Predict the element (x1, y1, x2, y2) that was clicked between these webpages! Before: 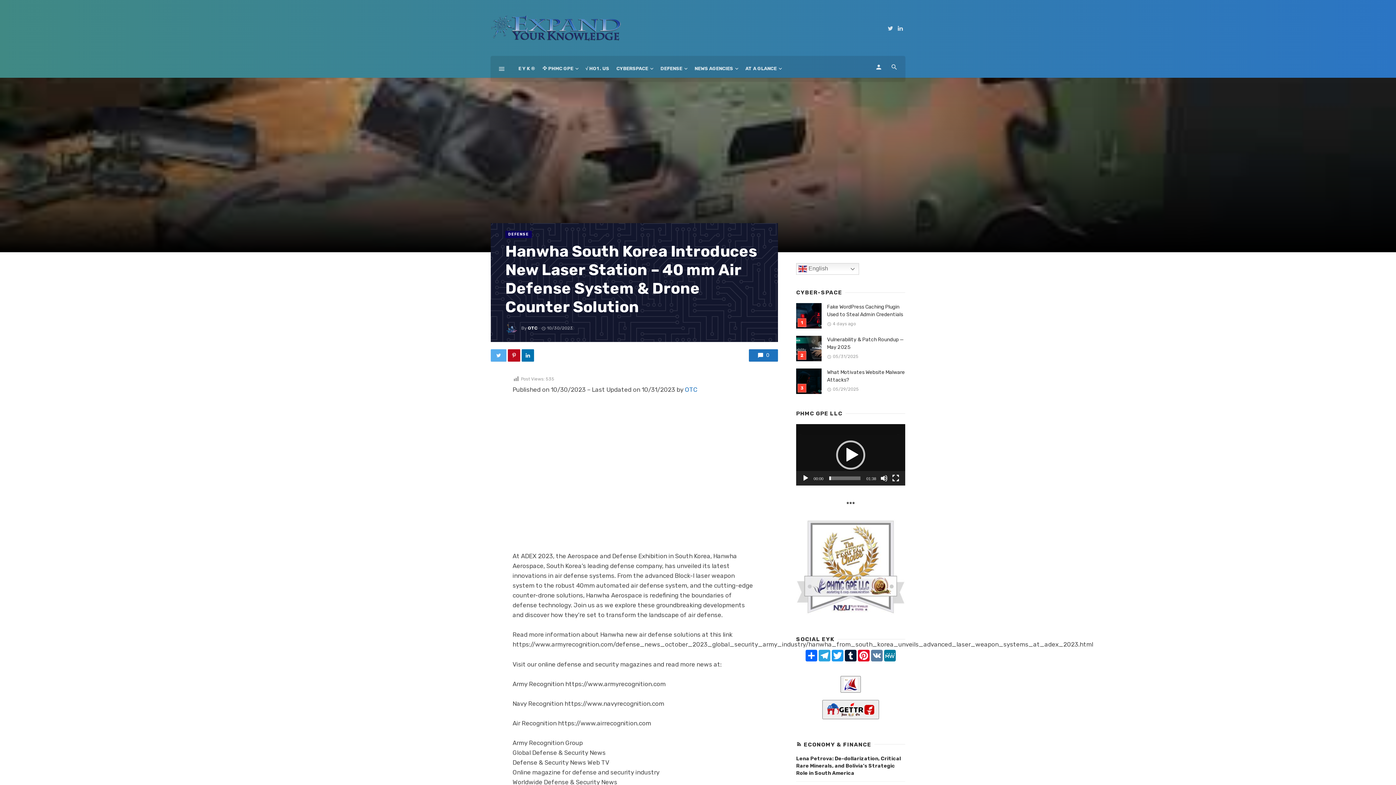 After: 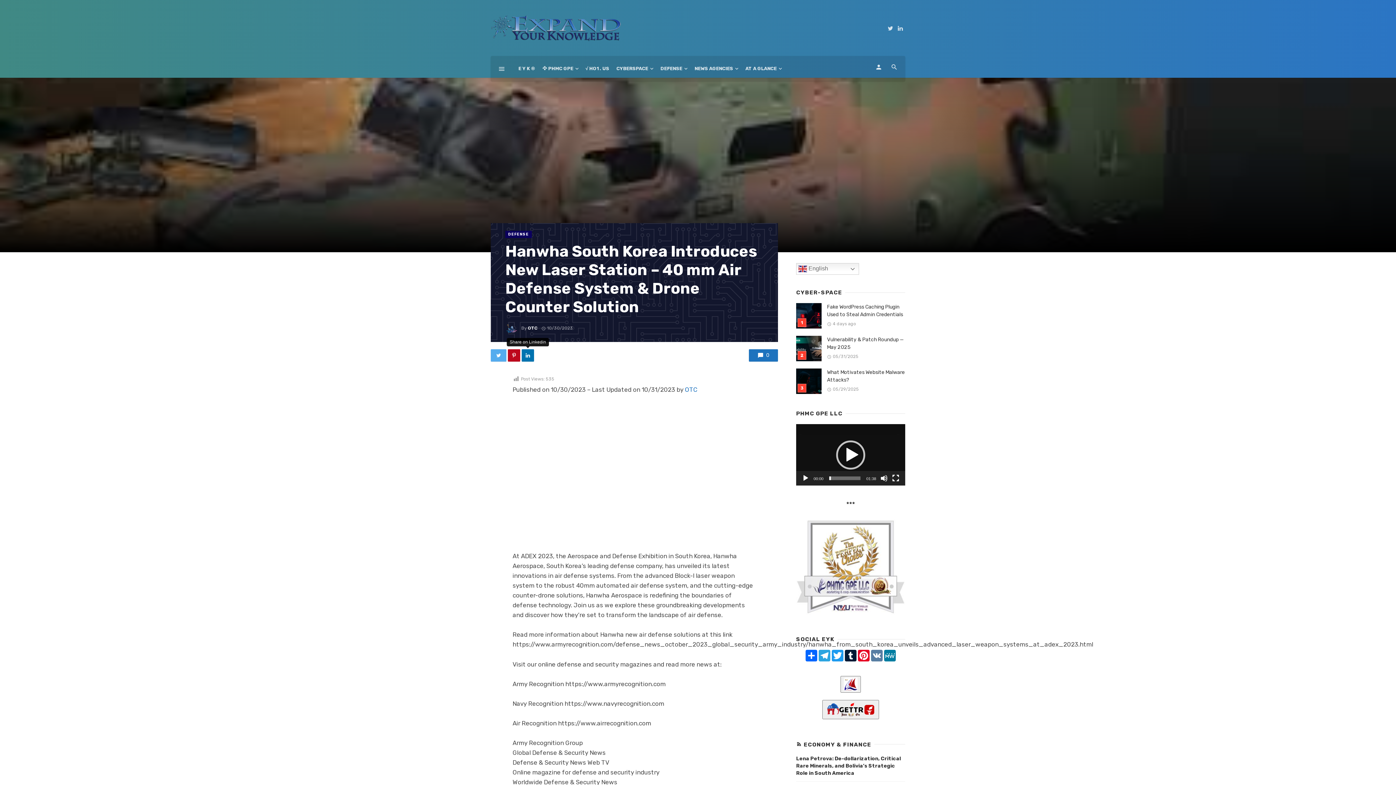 Action: bbox: (521, 349, 534, 361)